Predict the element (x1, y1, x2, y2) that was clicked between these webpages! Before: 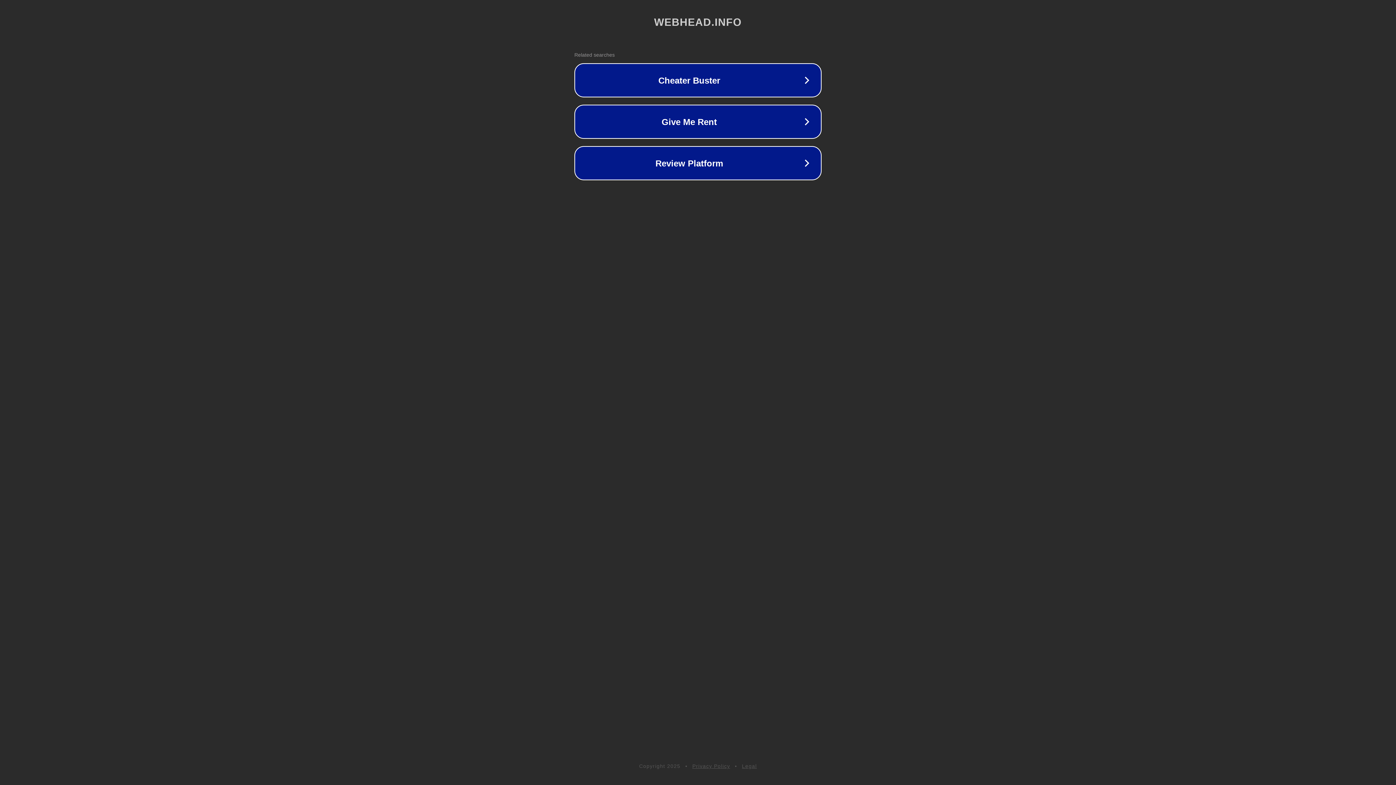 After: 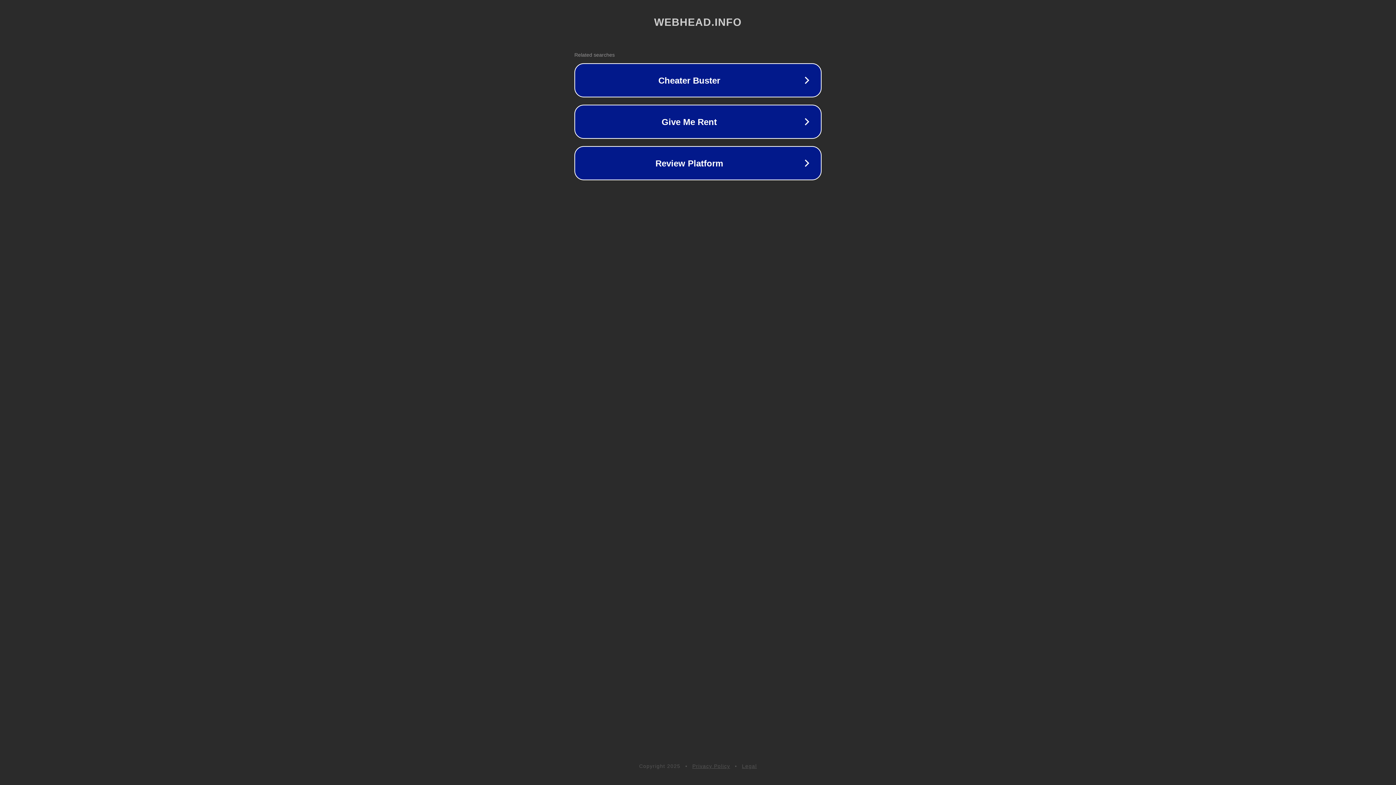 Action: bbox: (692, 763, 730, 769) label: Privacy Policy